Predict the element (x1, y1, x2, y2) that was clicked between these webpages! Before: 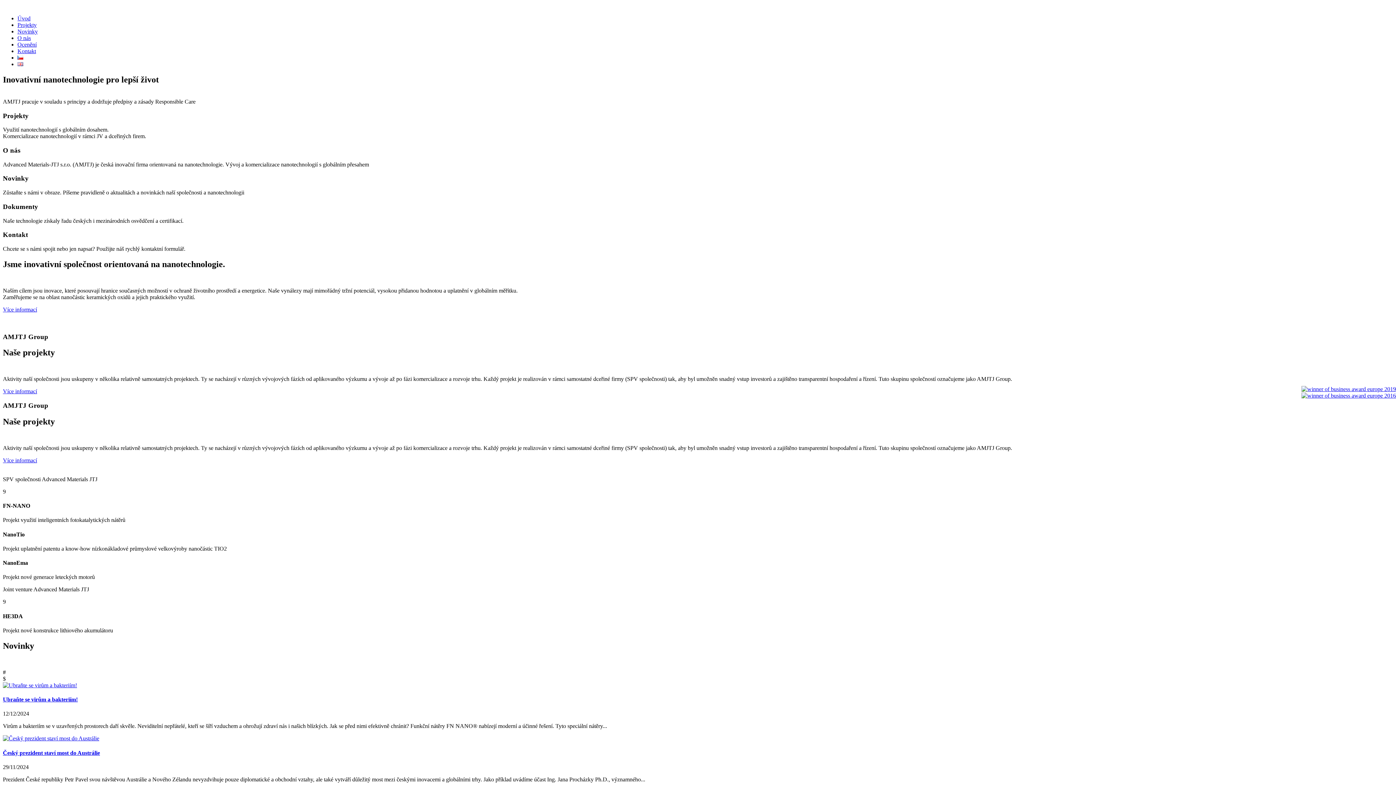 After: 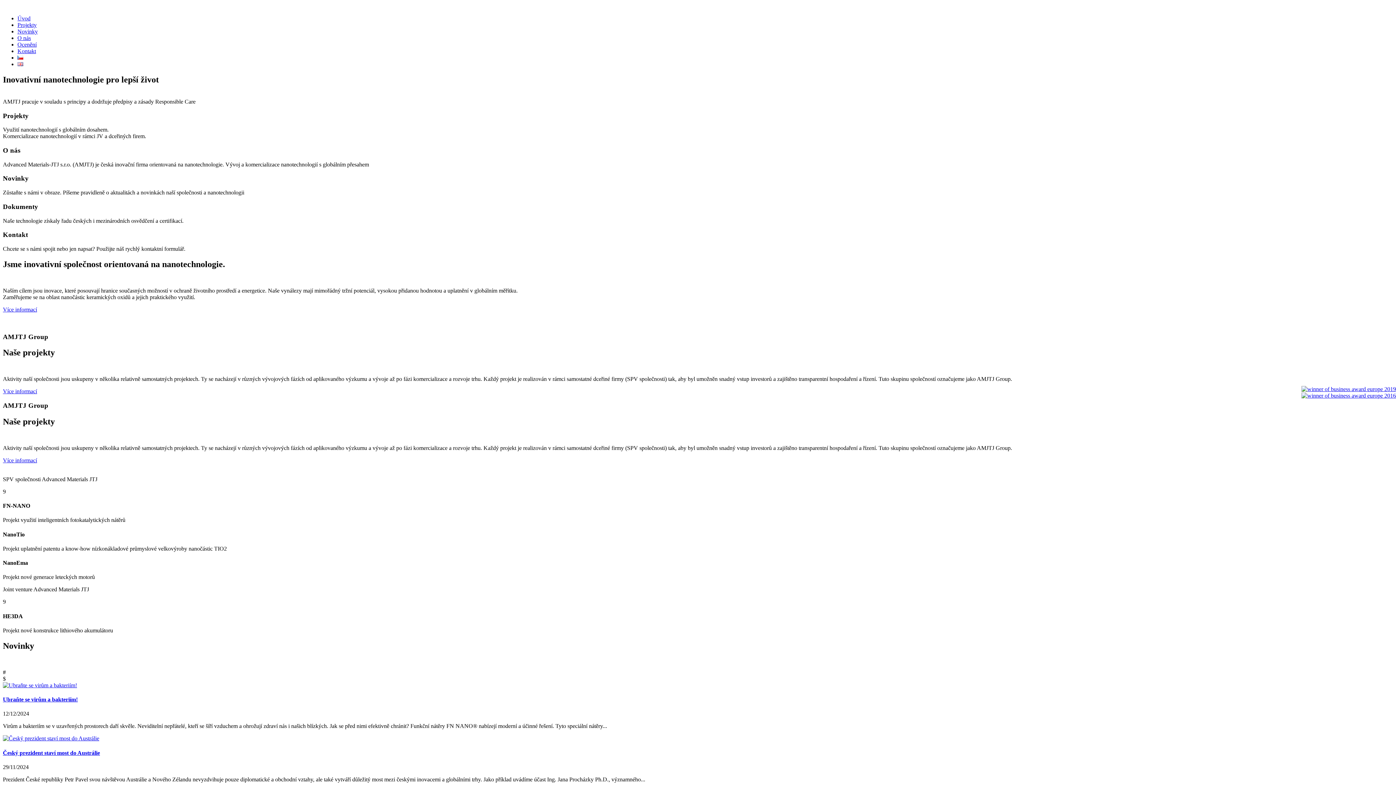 Action: bbox: (17, 54, 23, 60)